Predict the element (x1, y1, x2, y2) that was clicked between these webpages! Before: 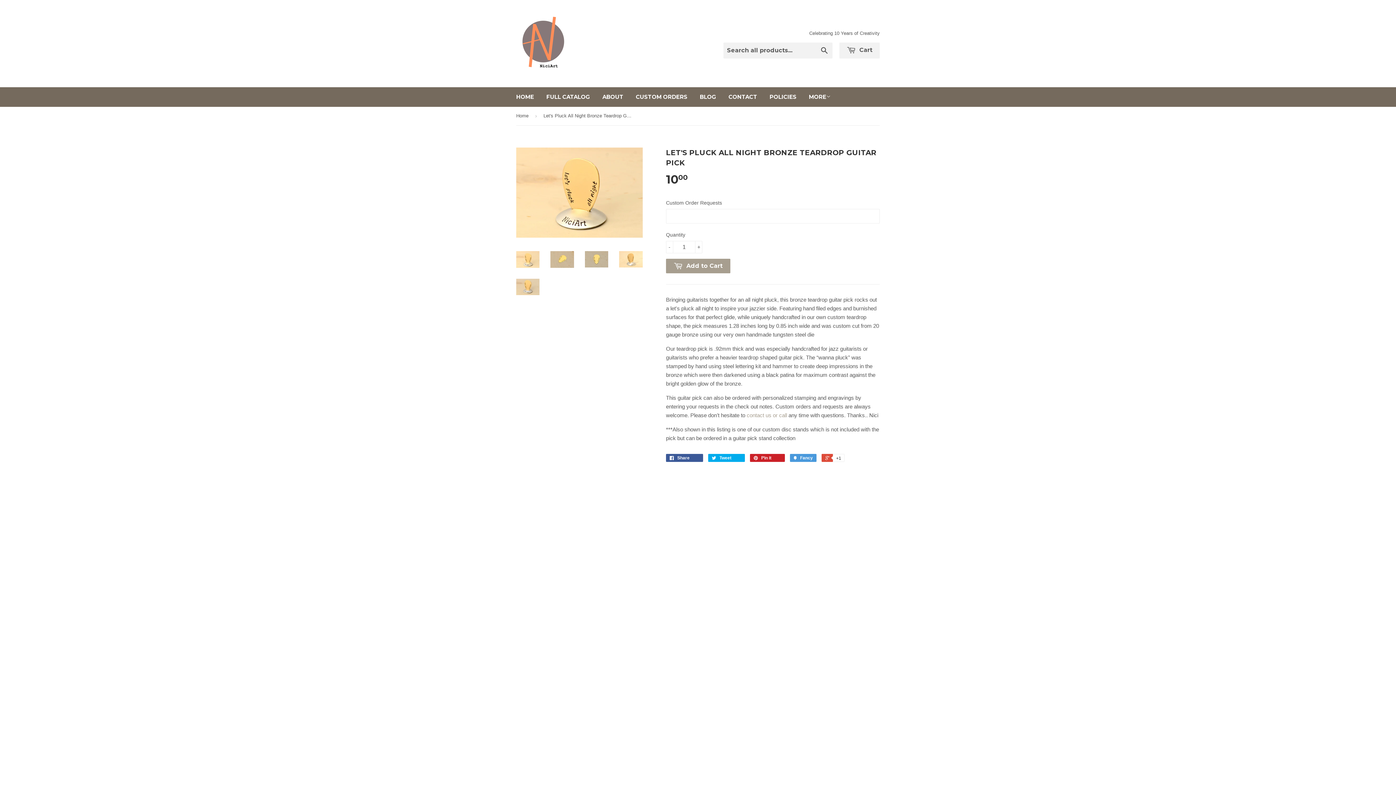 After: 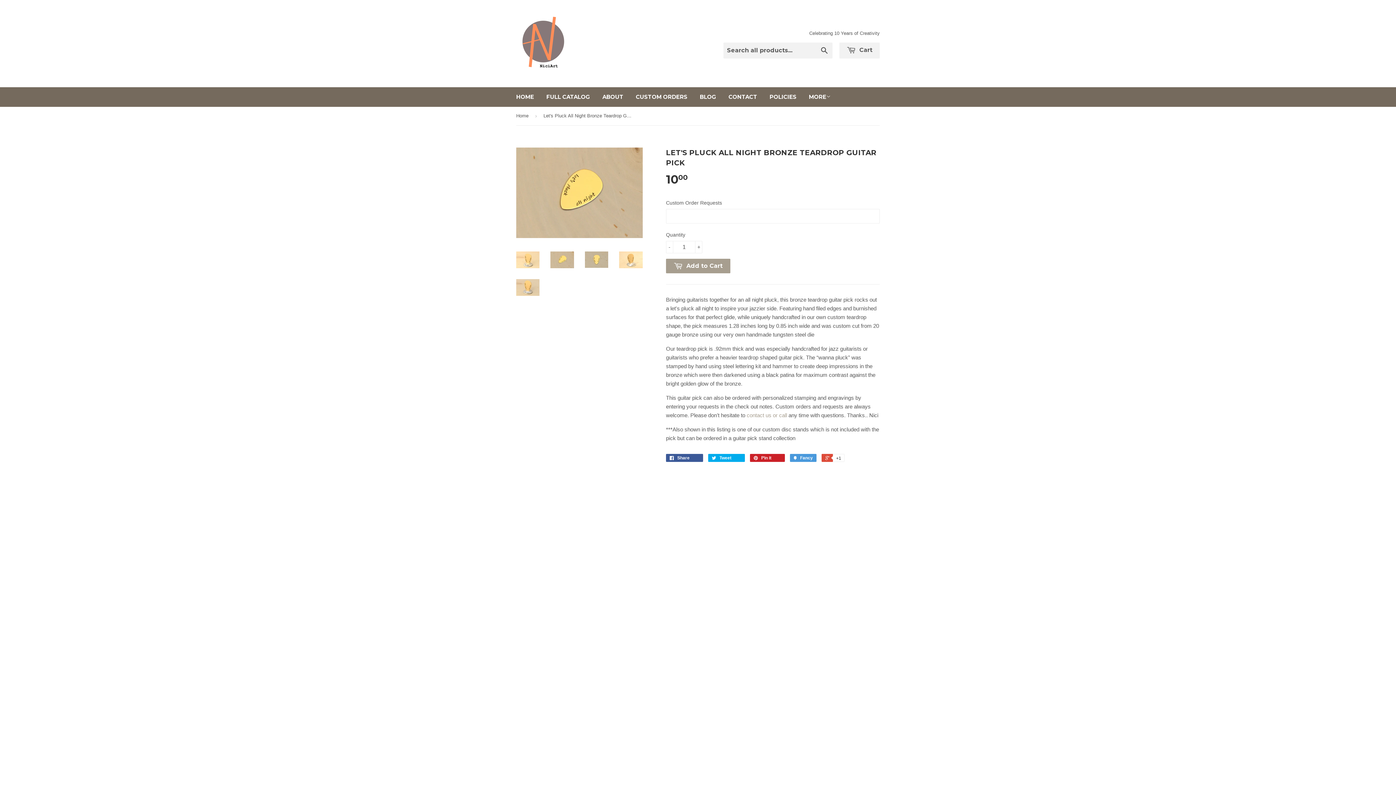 Action: bbox: (550, 251, 574, 267)